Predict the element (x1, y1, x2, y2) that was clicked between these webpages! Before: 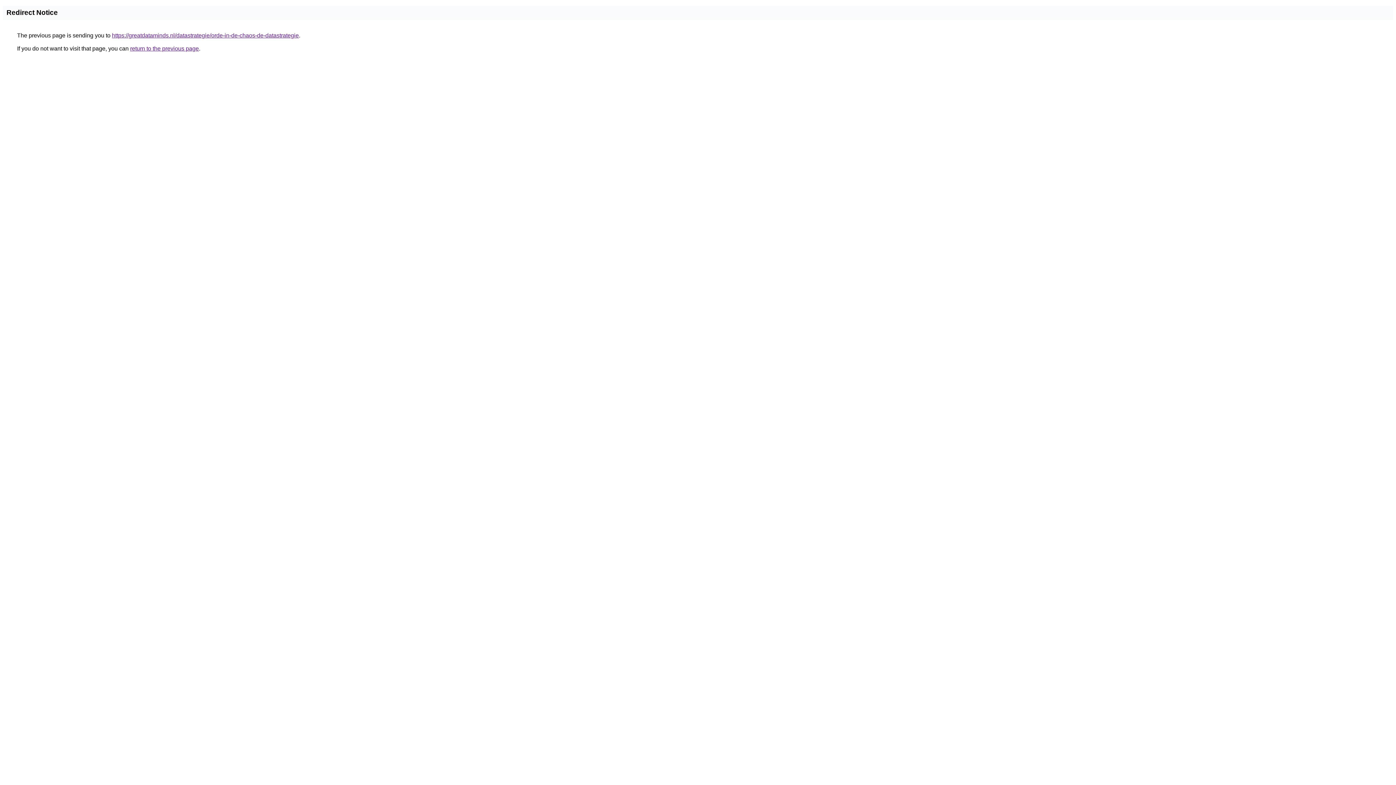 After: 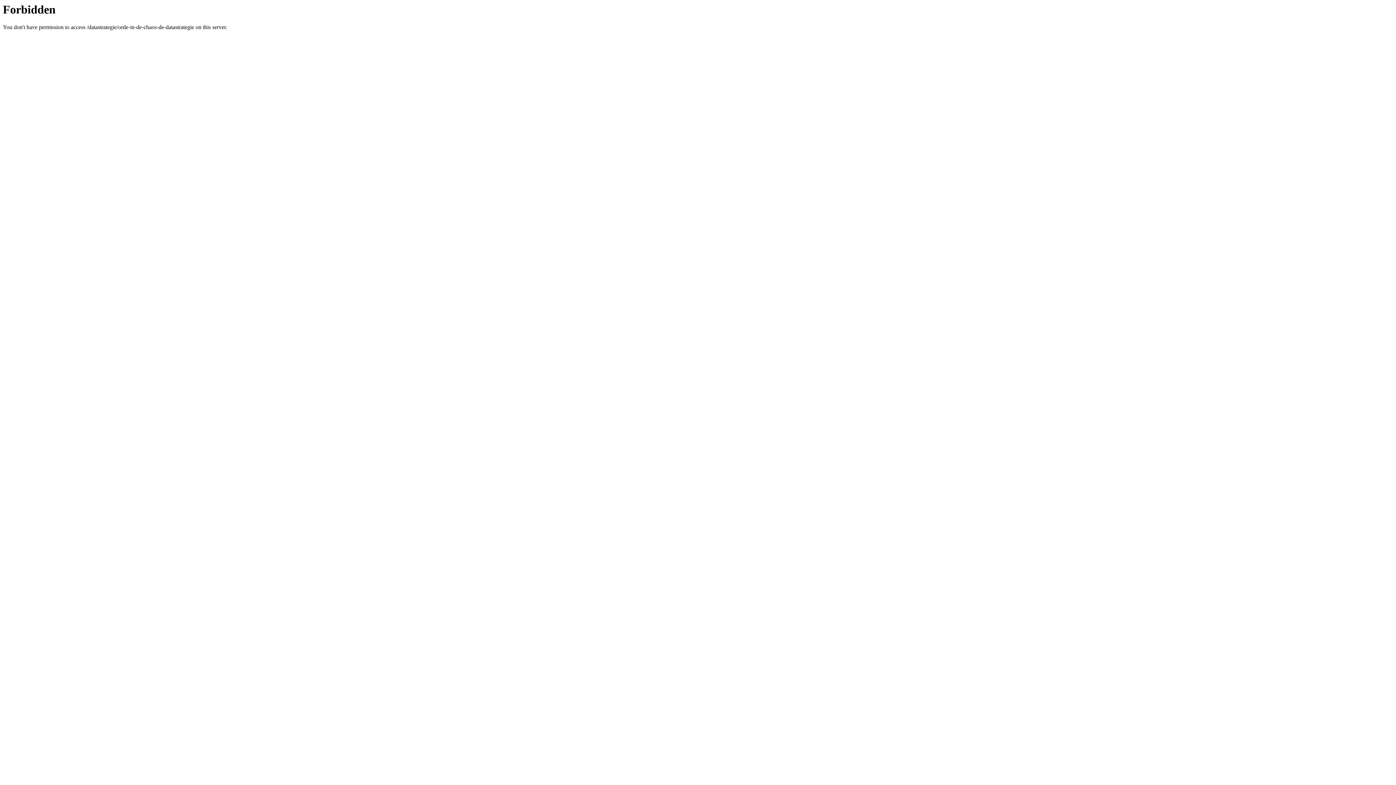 Action: label: https://greatdataminds.nl/datastrategie/orde-in-de-chaos-de-datastrategie bbox: (112, 32, 298, 38)